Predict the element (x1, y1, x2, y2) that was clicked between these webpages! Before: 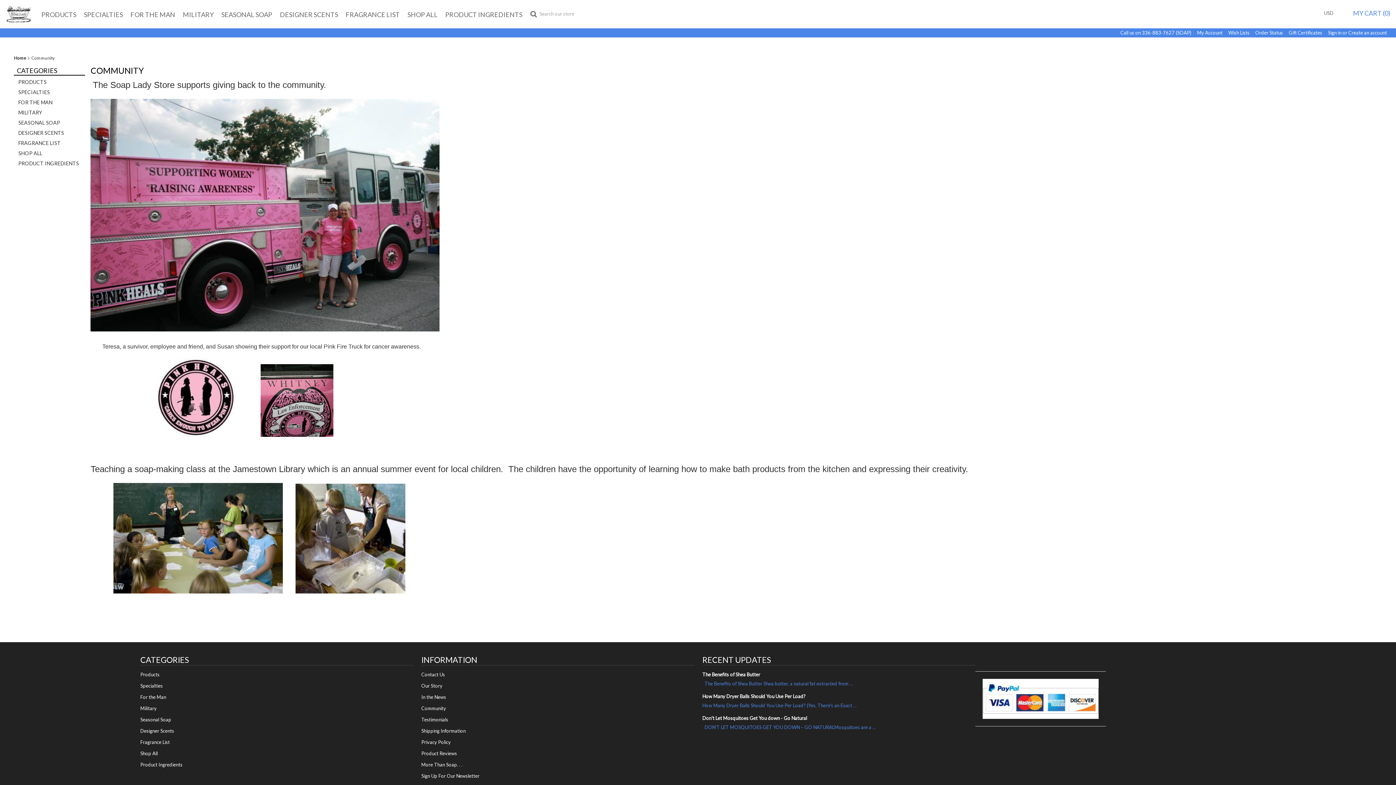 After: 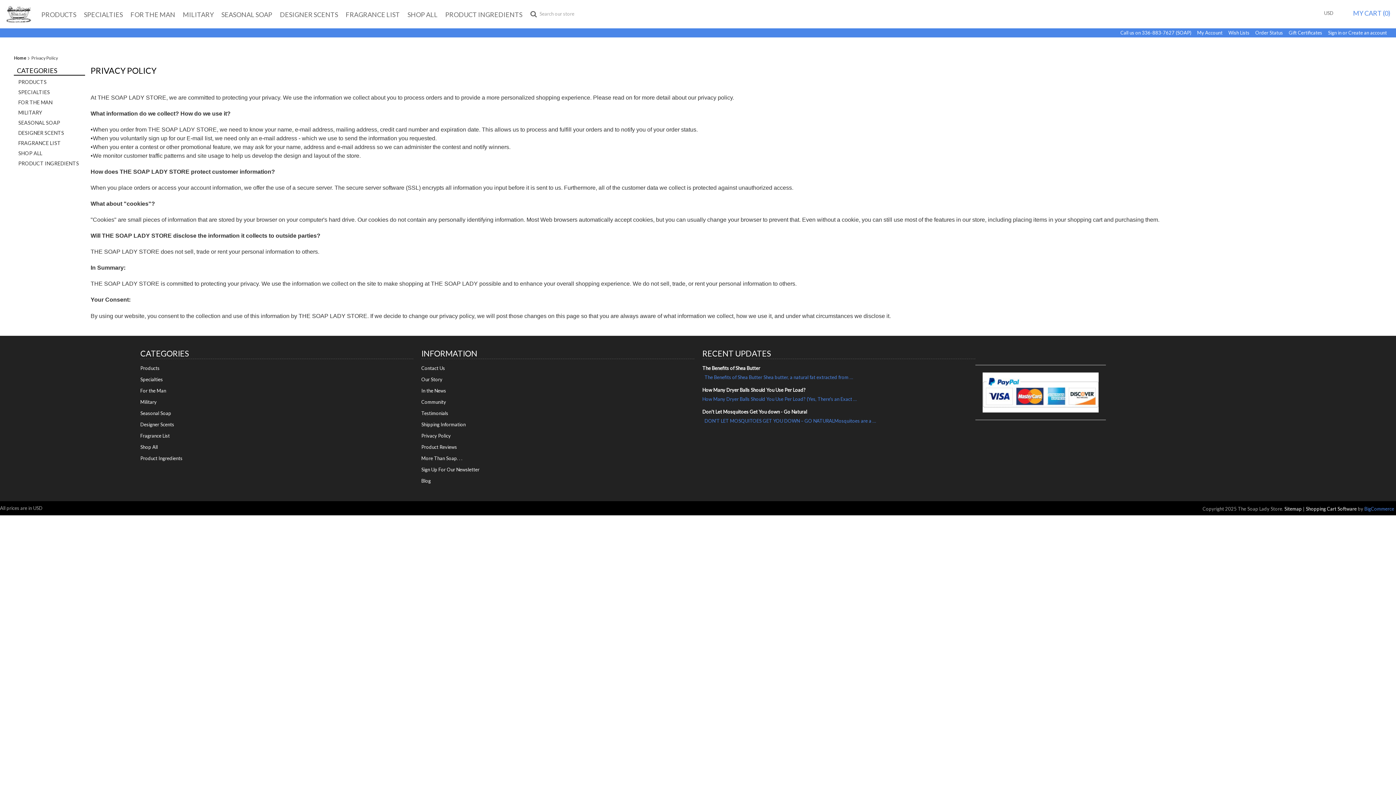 Action: bbox: (421, 738, 694, 746) label: Privacy Policy